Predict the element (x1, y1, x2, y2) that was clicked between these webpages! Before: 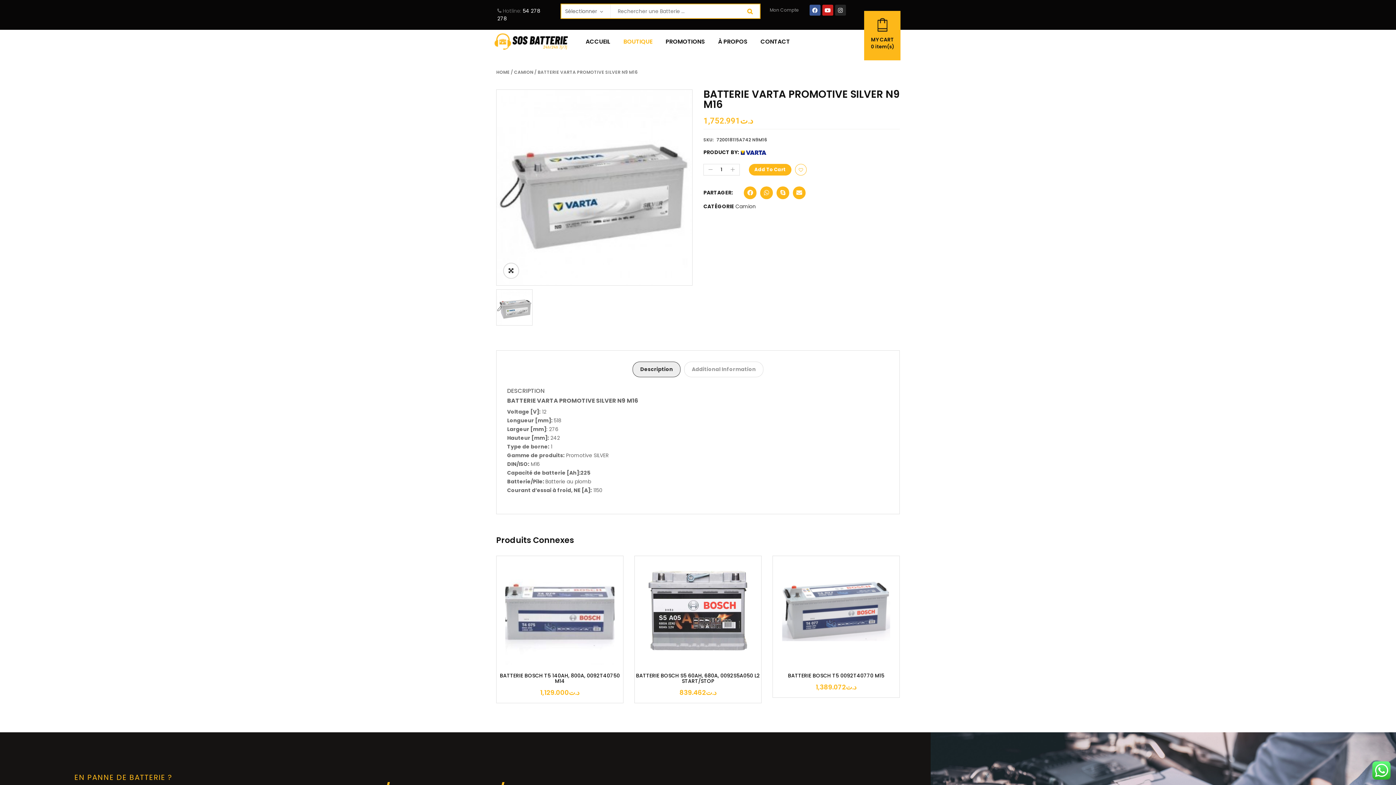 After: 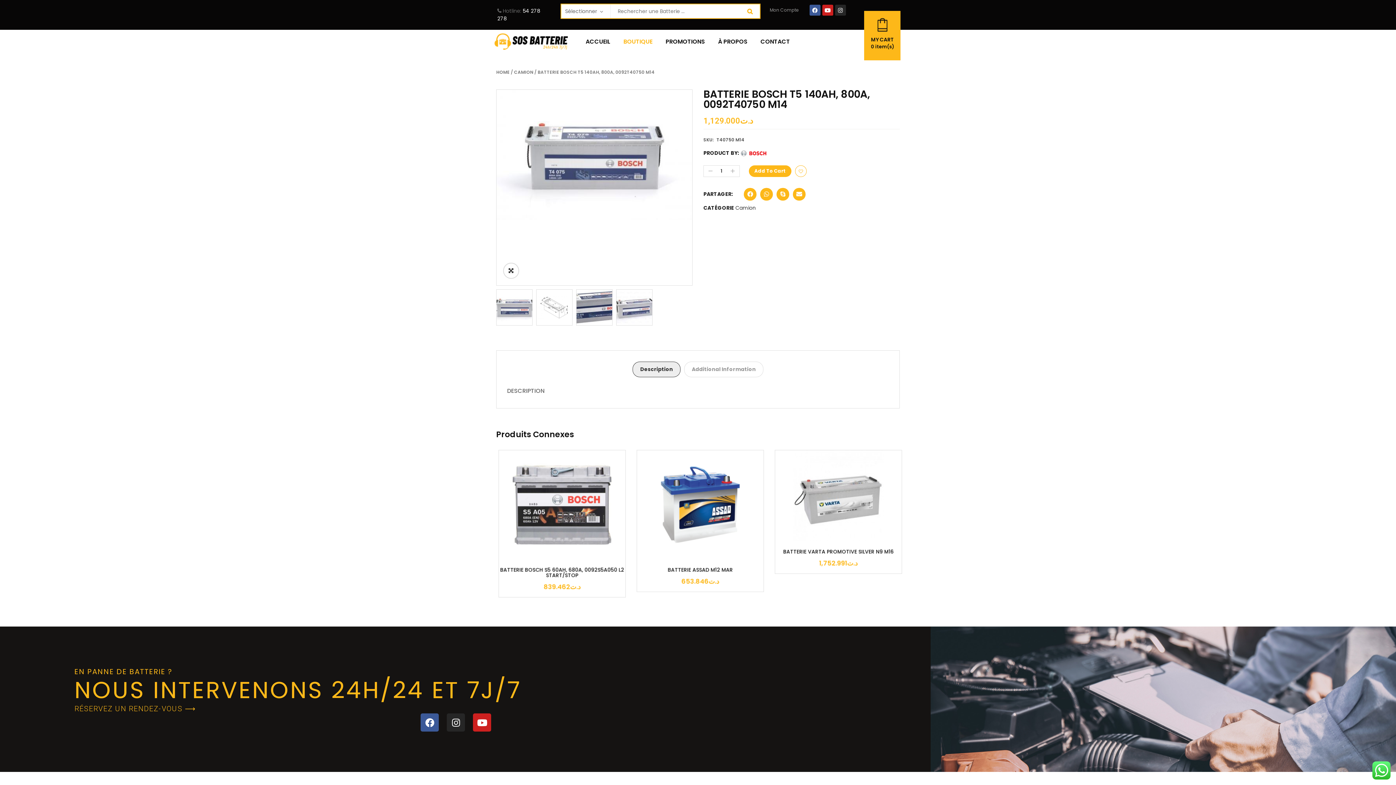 Action: bbox: (781, 556, 890, 667)